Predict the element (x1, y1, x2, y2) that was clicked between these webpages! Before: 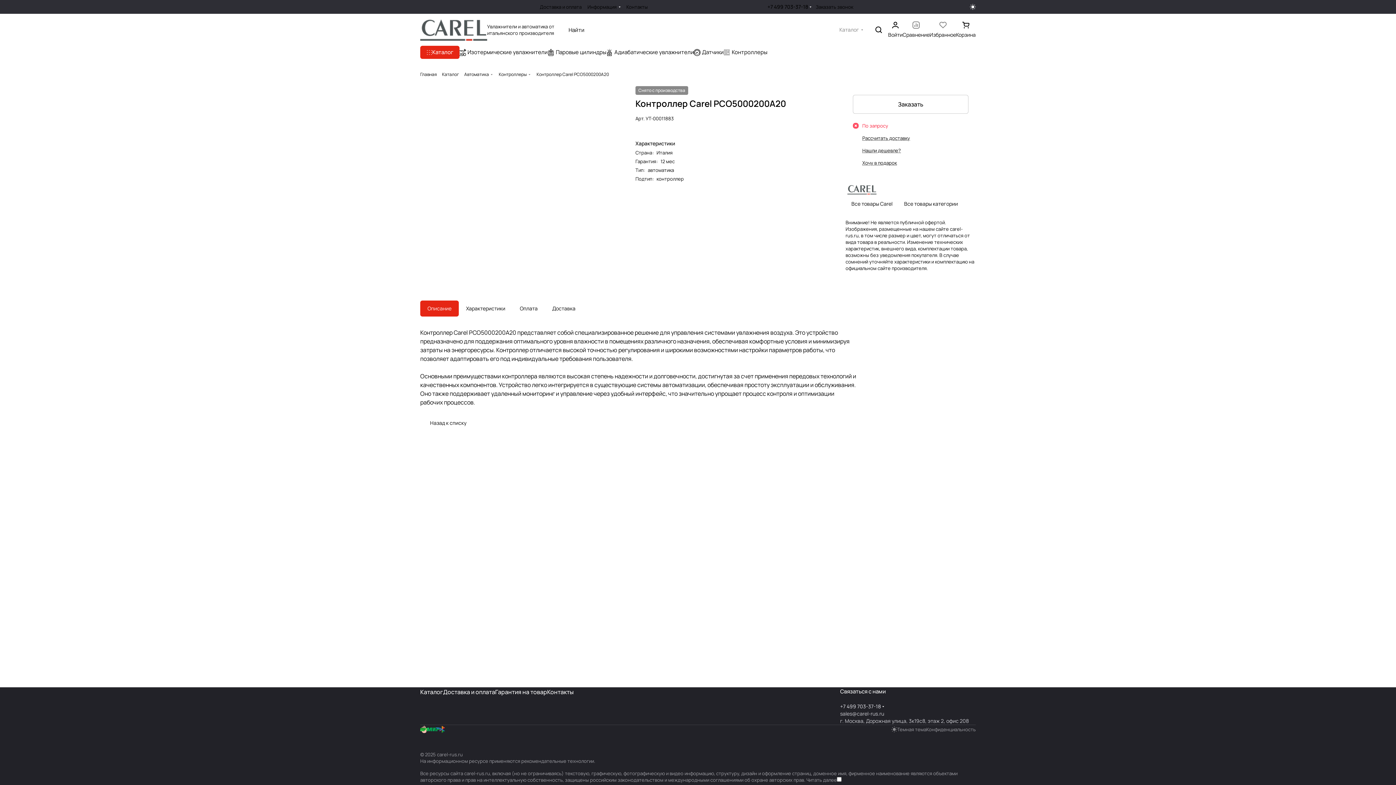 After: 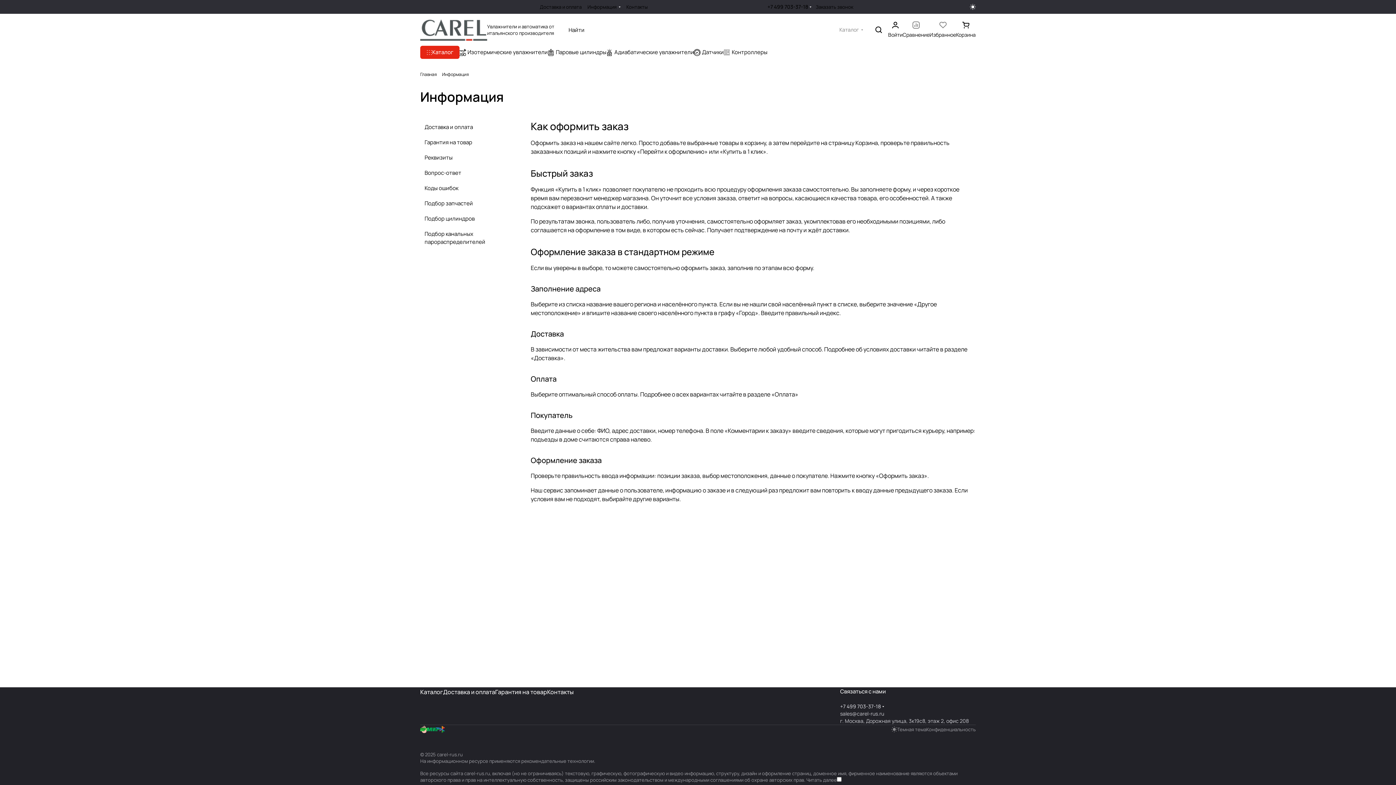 Action: bbox: (584, 0, 623, 13) label: Информация